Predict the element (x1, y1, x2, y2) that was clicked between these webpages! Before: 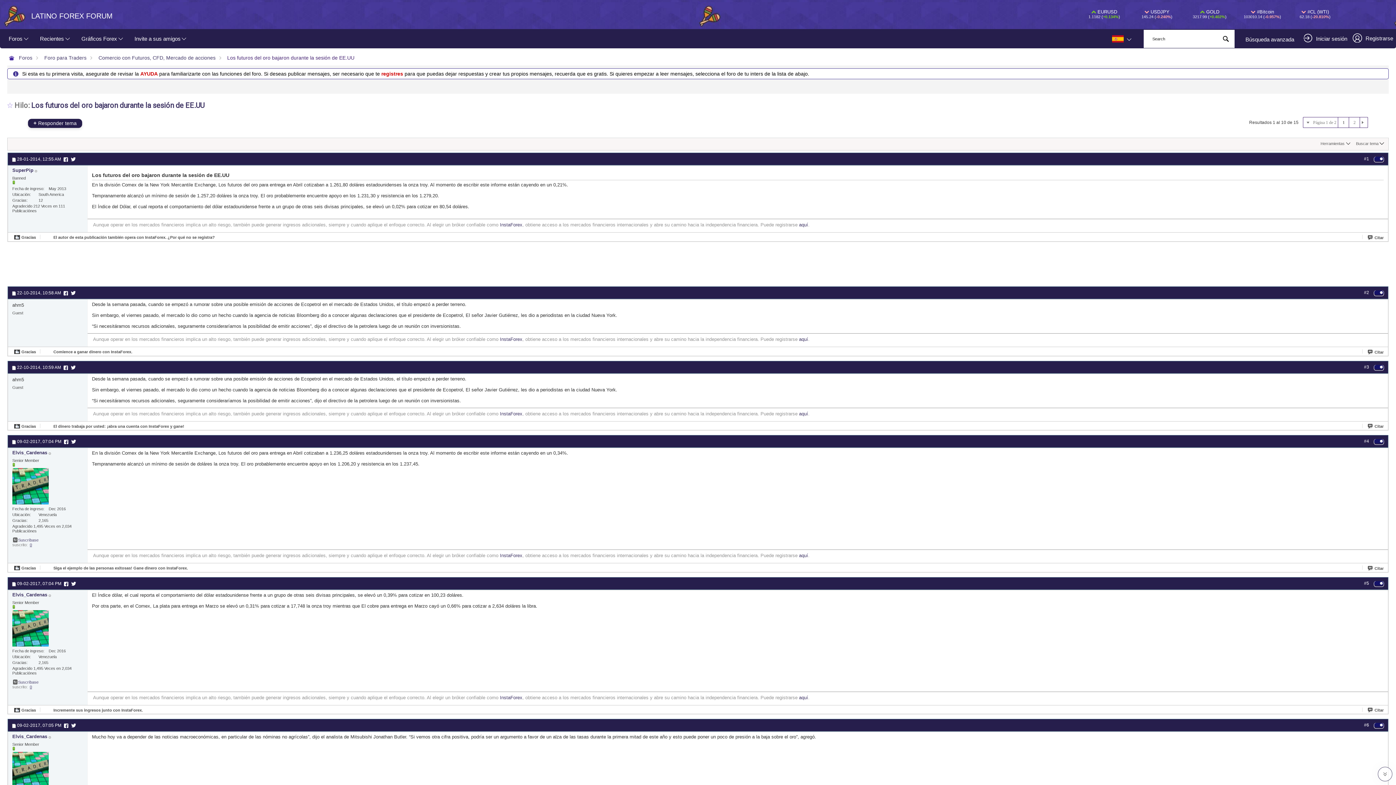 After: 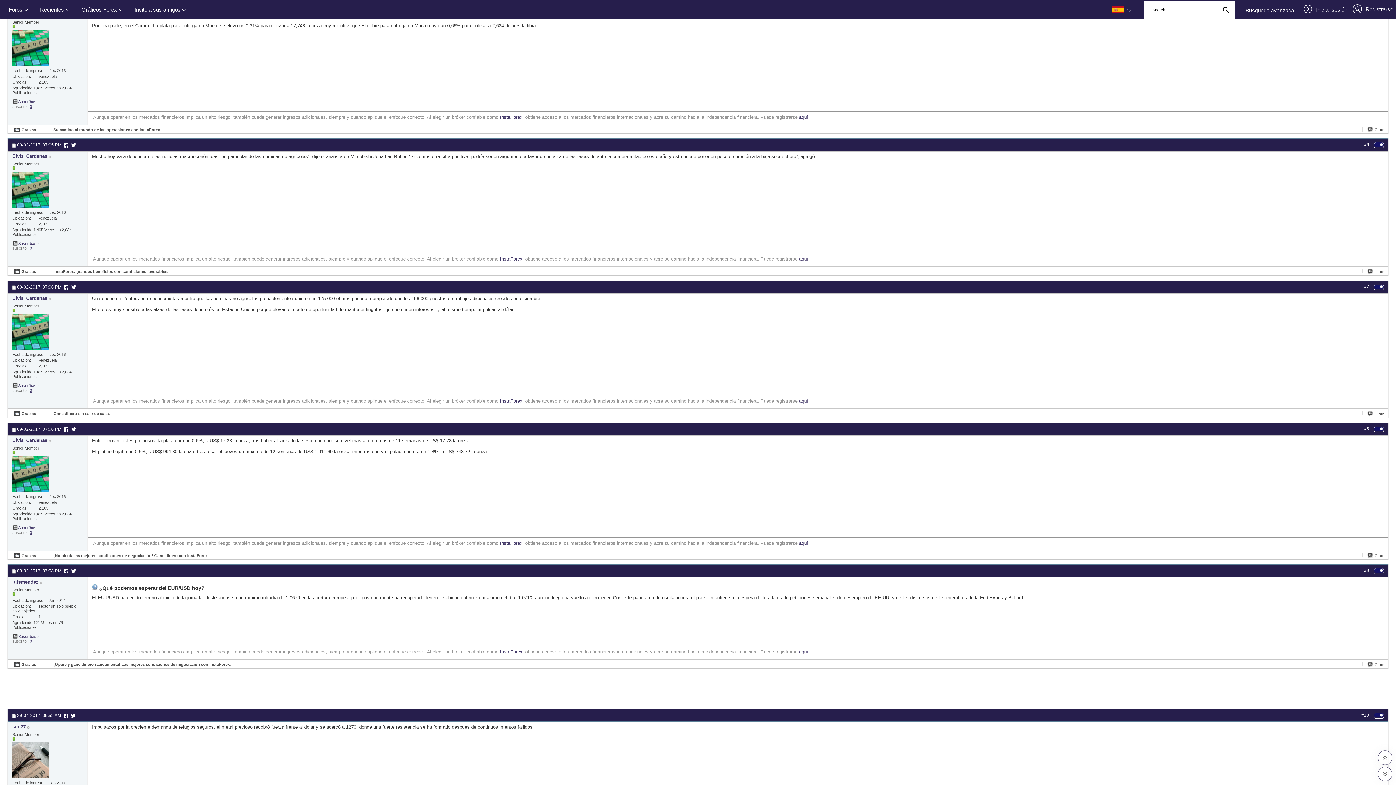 Action: label: #5 bbox: (1364, 581, 1369, 586)